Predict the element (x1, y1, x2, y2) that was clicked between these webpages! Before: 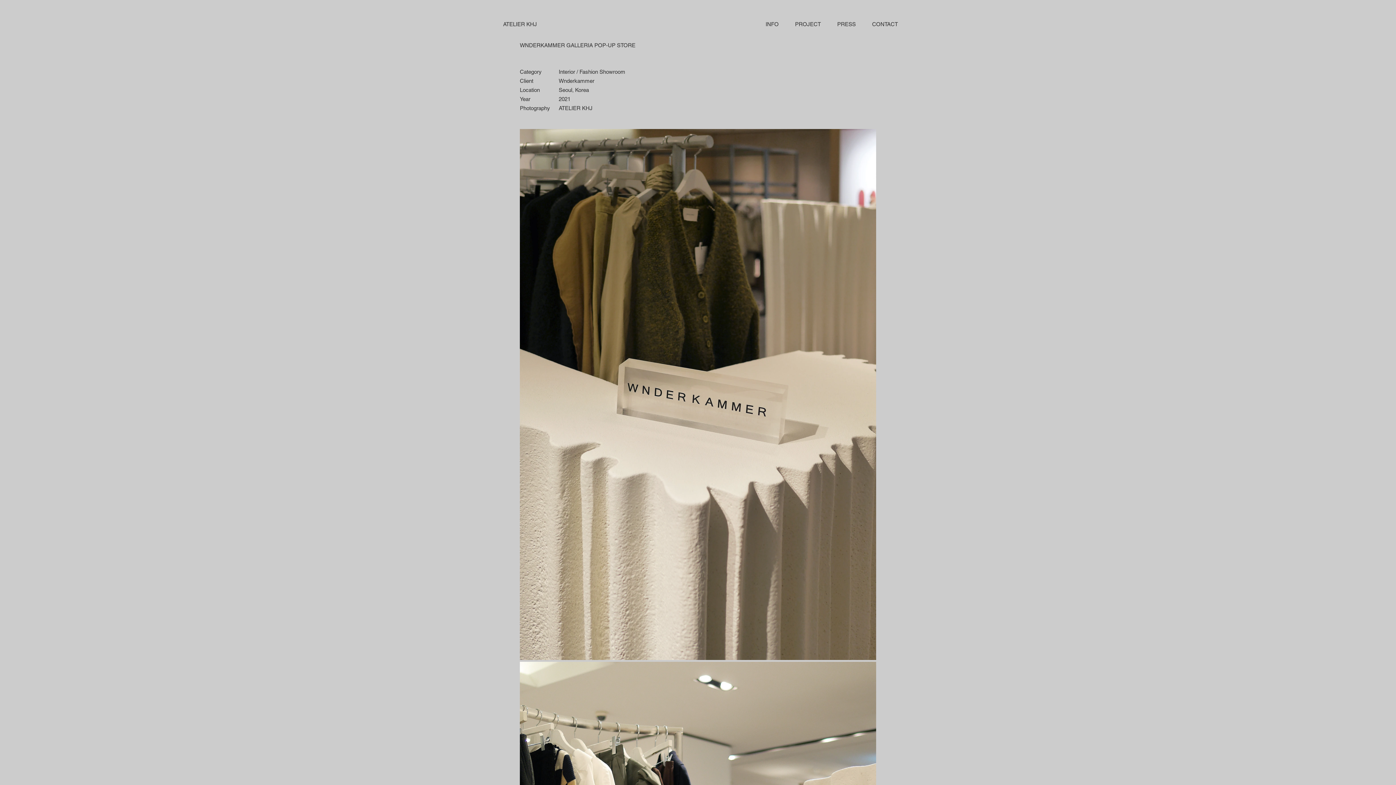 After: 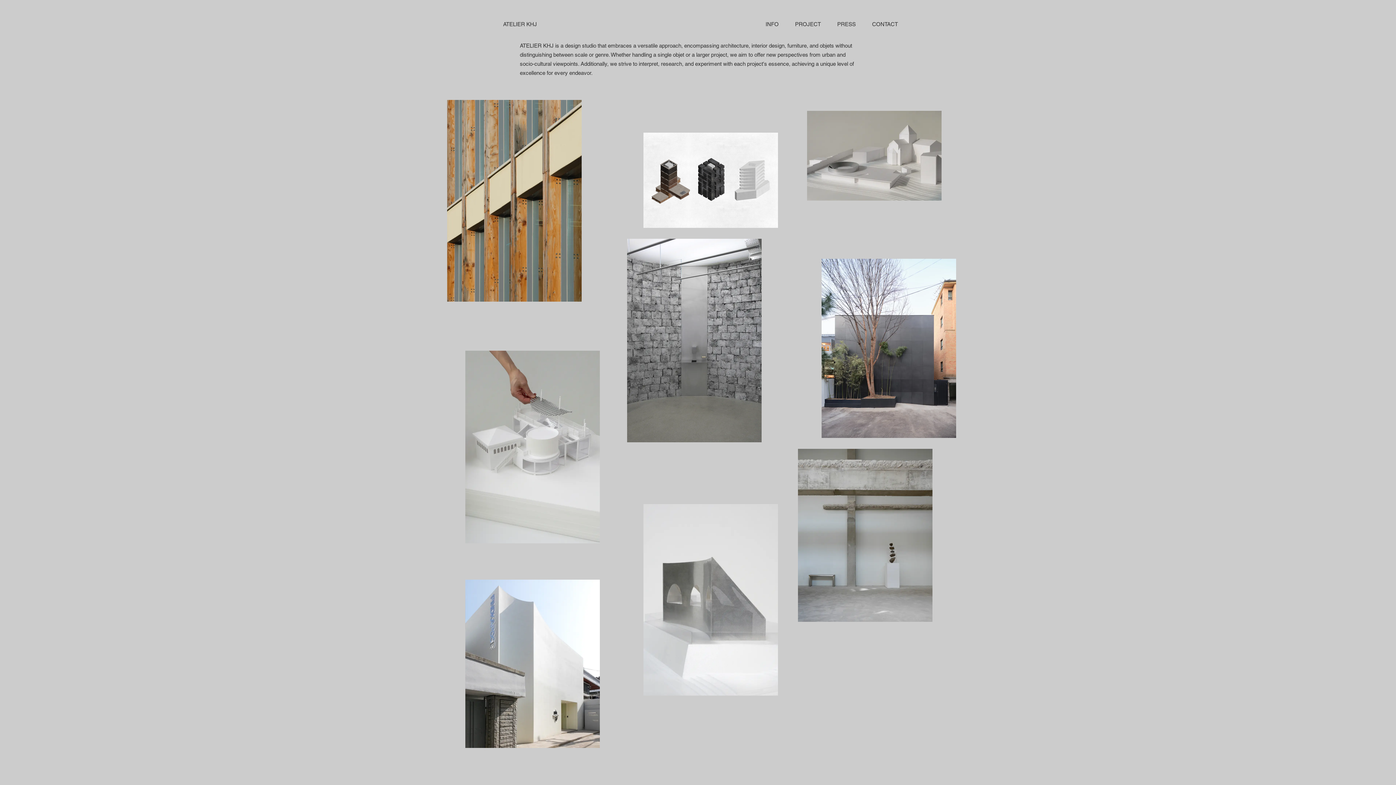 Action: label: ATELIER KHJ bbox: (503, 20, 537, 28)